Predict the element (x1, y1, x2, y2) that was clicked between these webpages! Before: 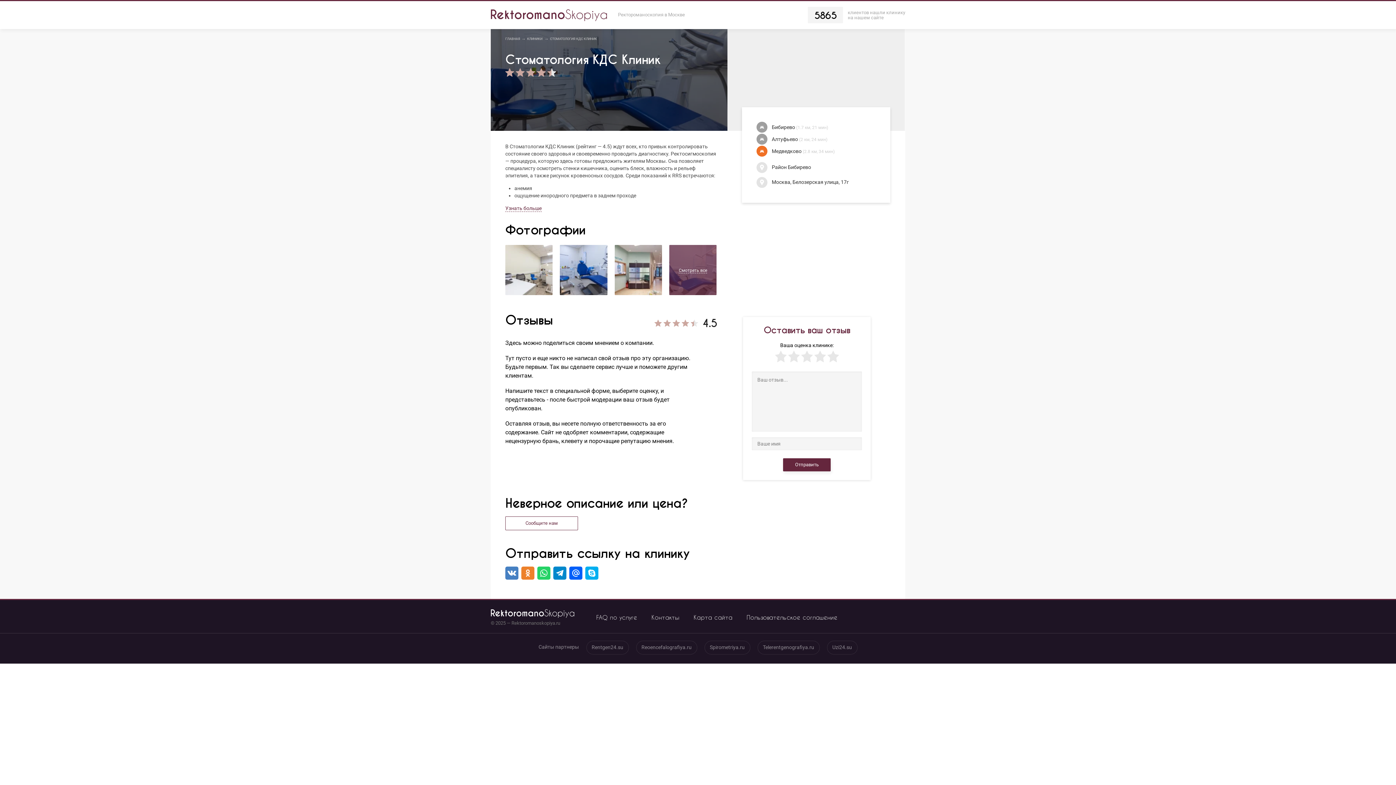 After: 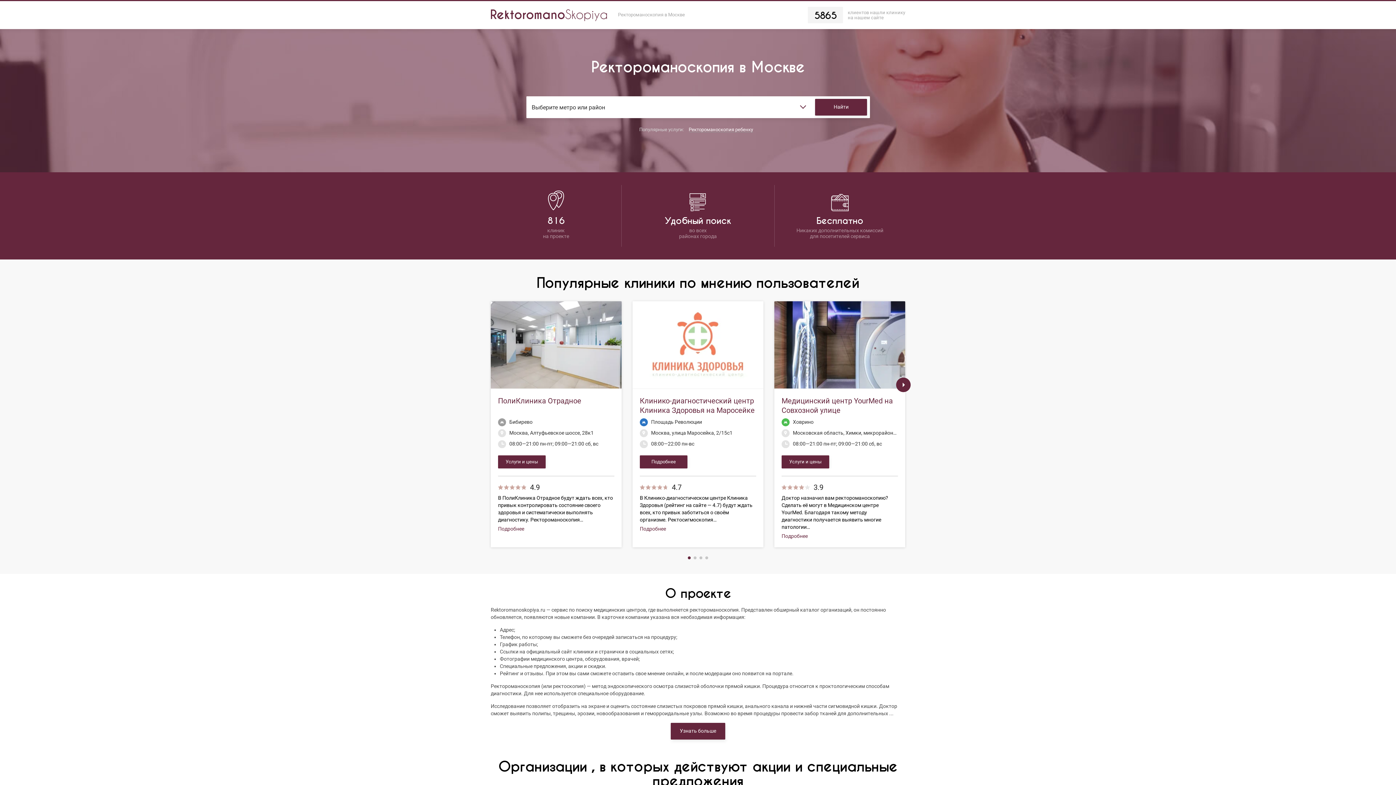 Action: bbox: (505, 36, 520, 40) label: ГЛАВНАЯ